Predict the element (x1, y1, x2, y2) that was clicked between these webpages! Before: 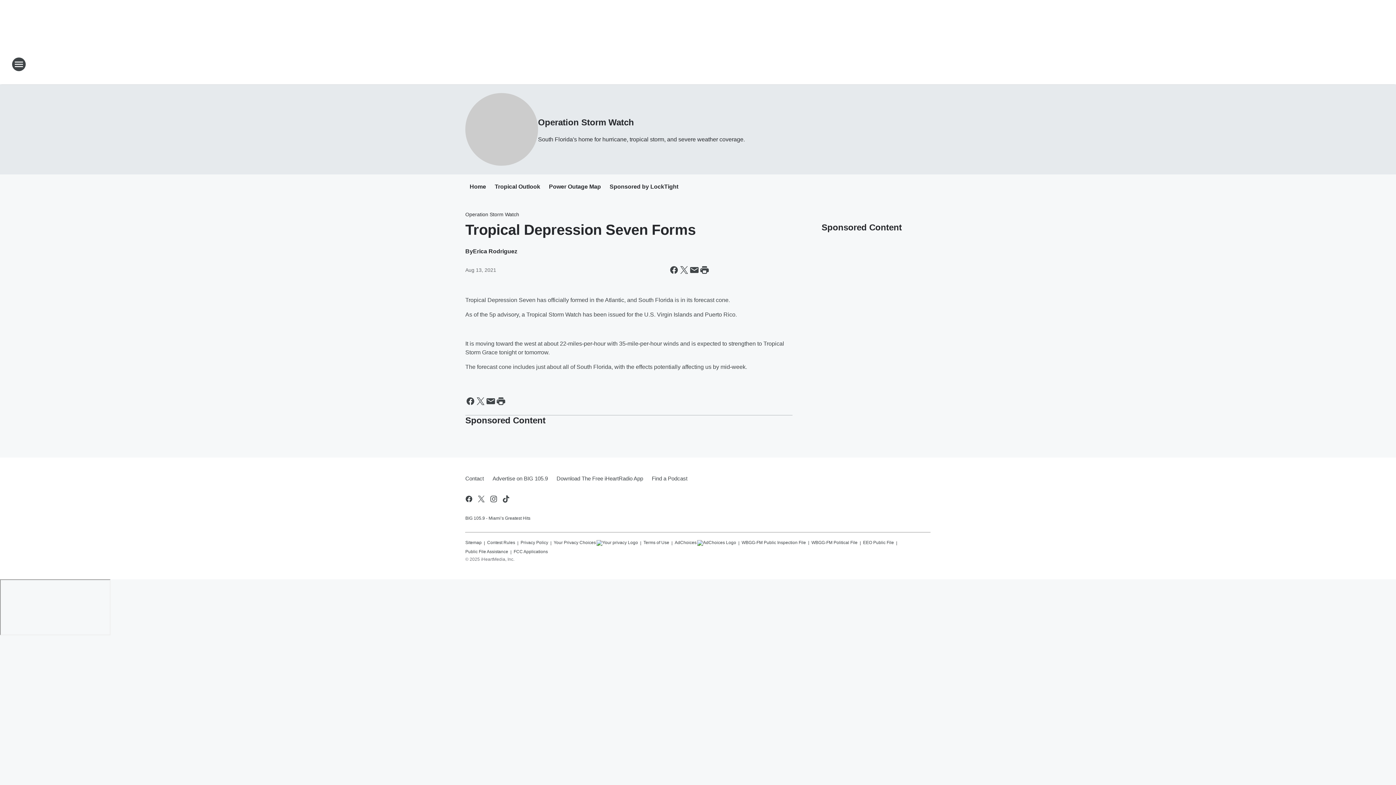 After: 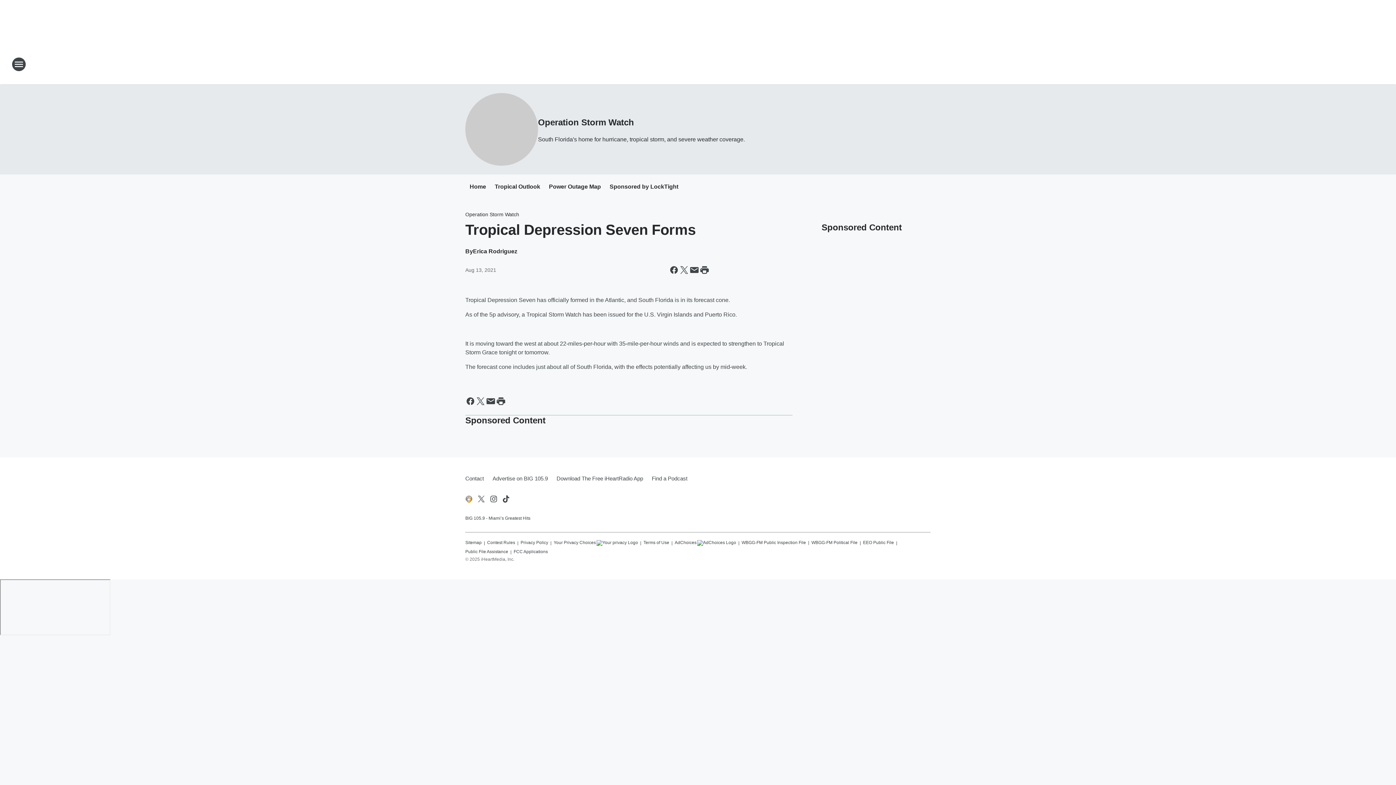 Action: bbox: (464, 494, 473, 503) label: Visit us on facebook